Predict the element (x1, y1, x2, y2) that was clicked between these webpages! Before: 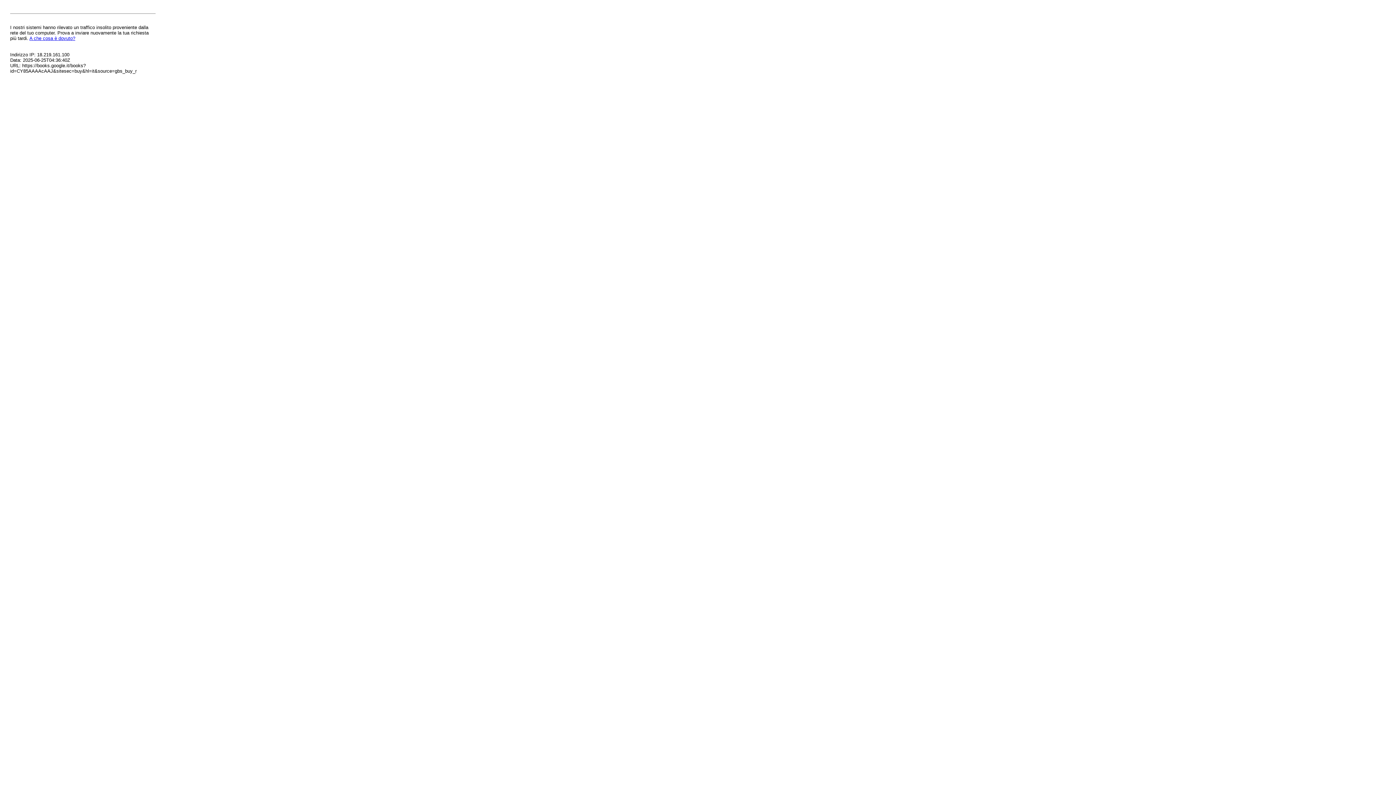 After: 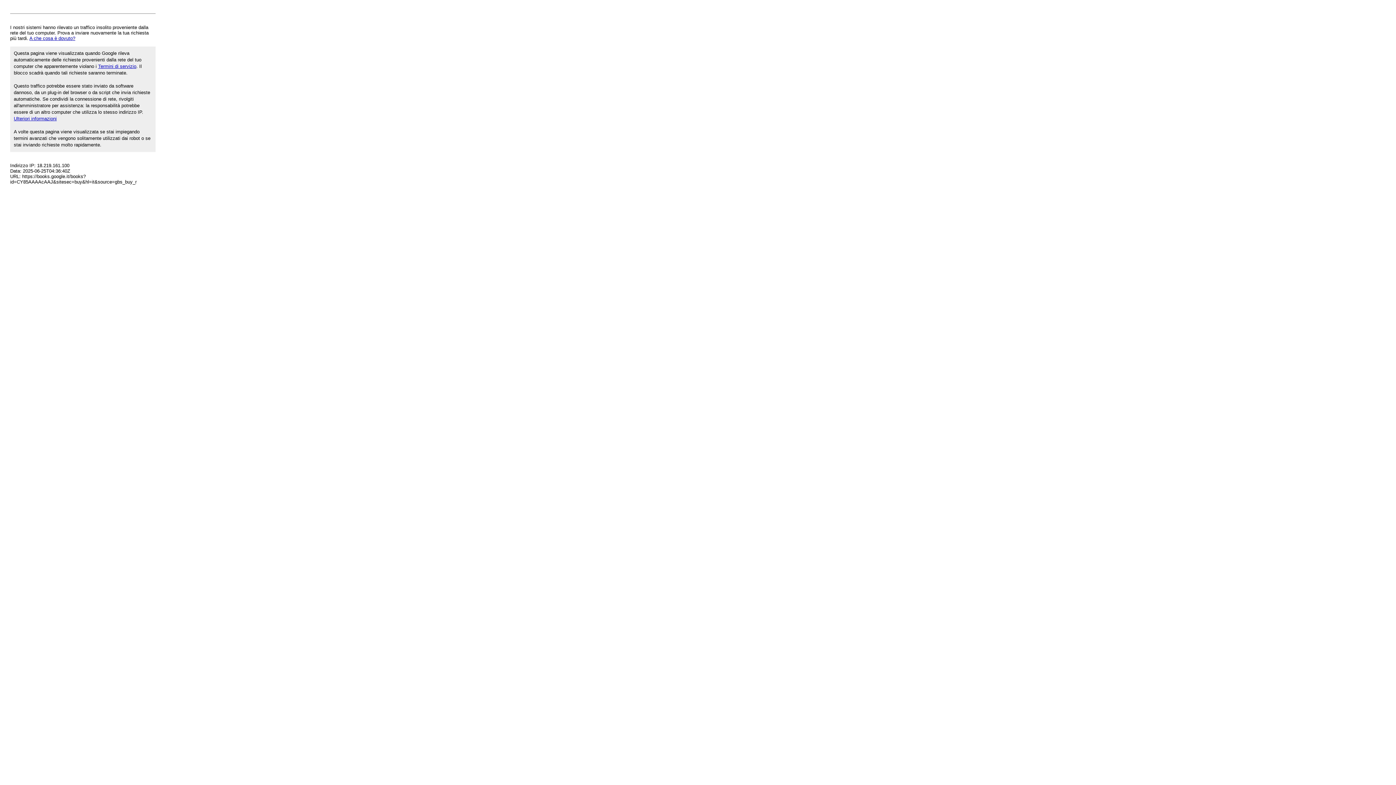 Action: bbox: (29, 35, 75, 41) label: A che cosa è dovuto?